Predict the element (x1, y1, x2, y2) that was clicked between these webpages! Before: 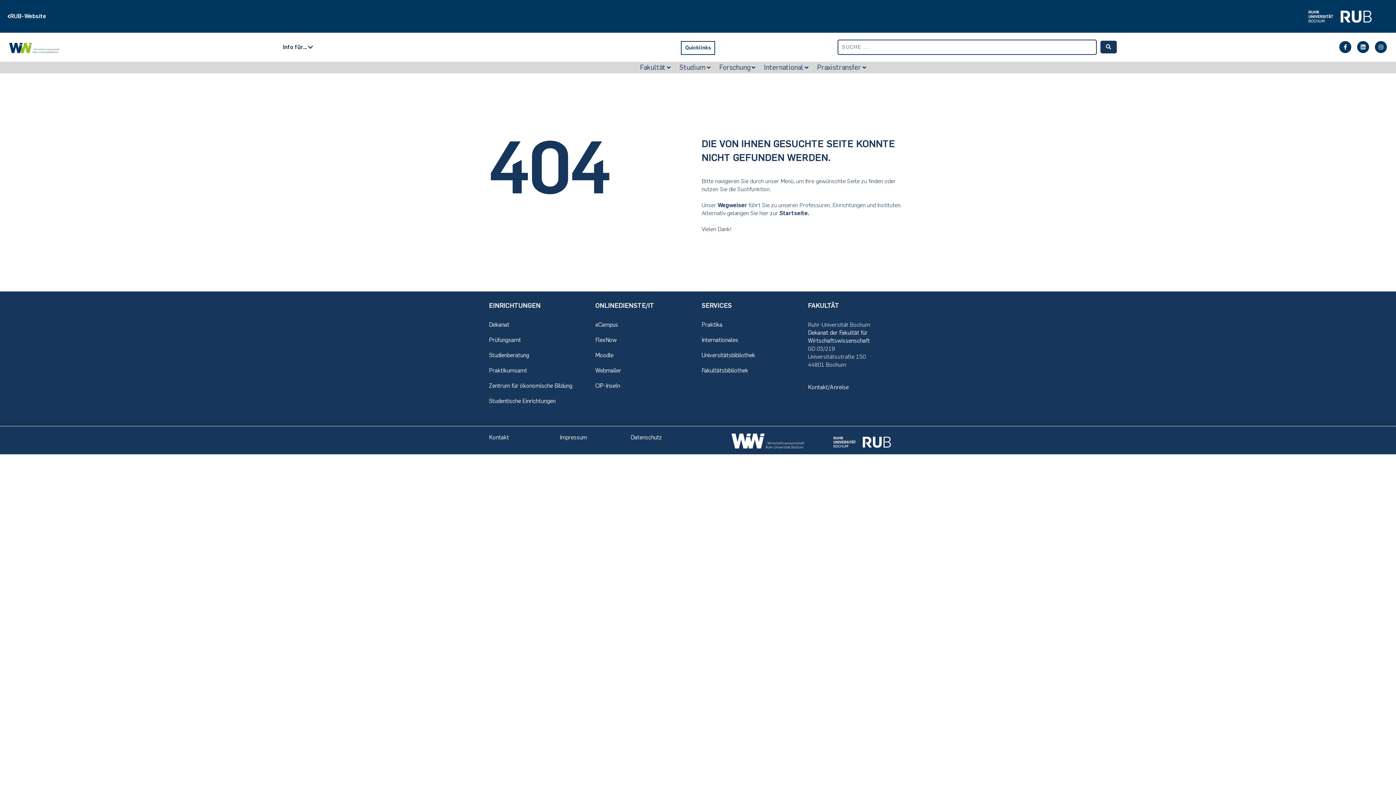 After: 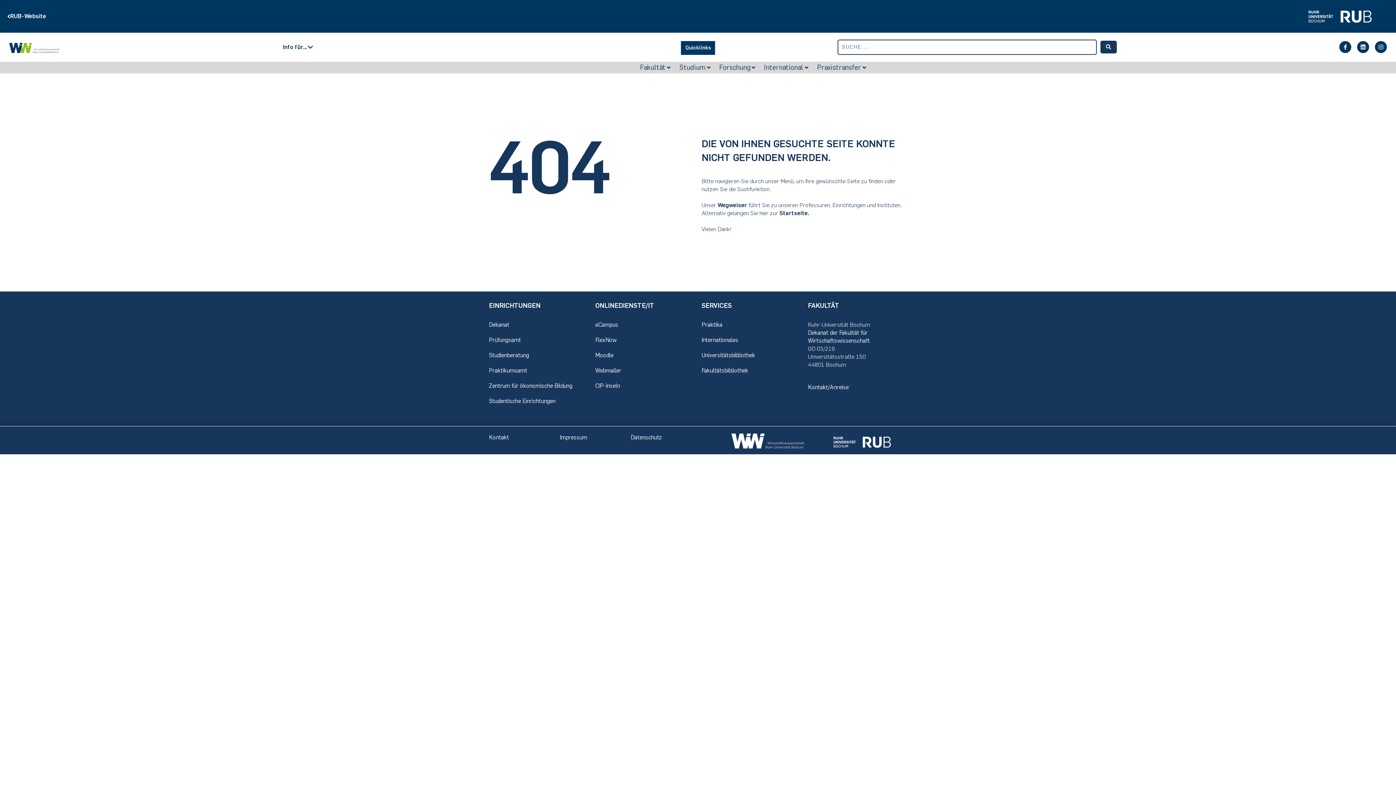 Action: bbox: (681, 41, 715, 55) label: Quicklinks